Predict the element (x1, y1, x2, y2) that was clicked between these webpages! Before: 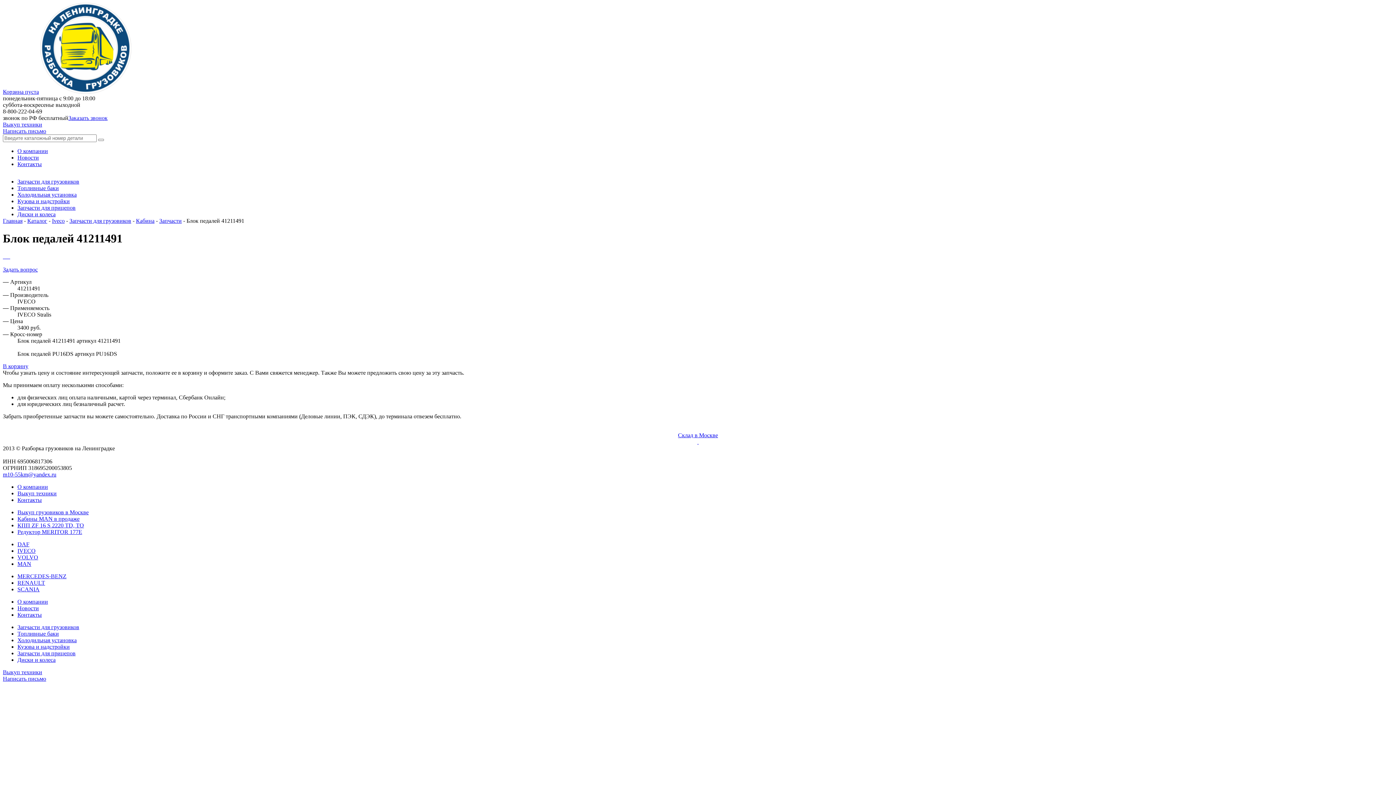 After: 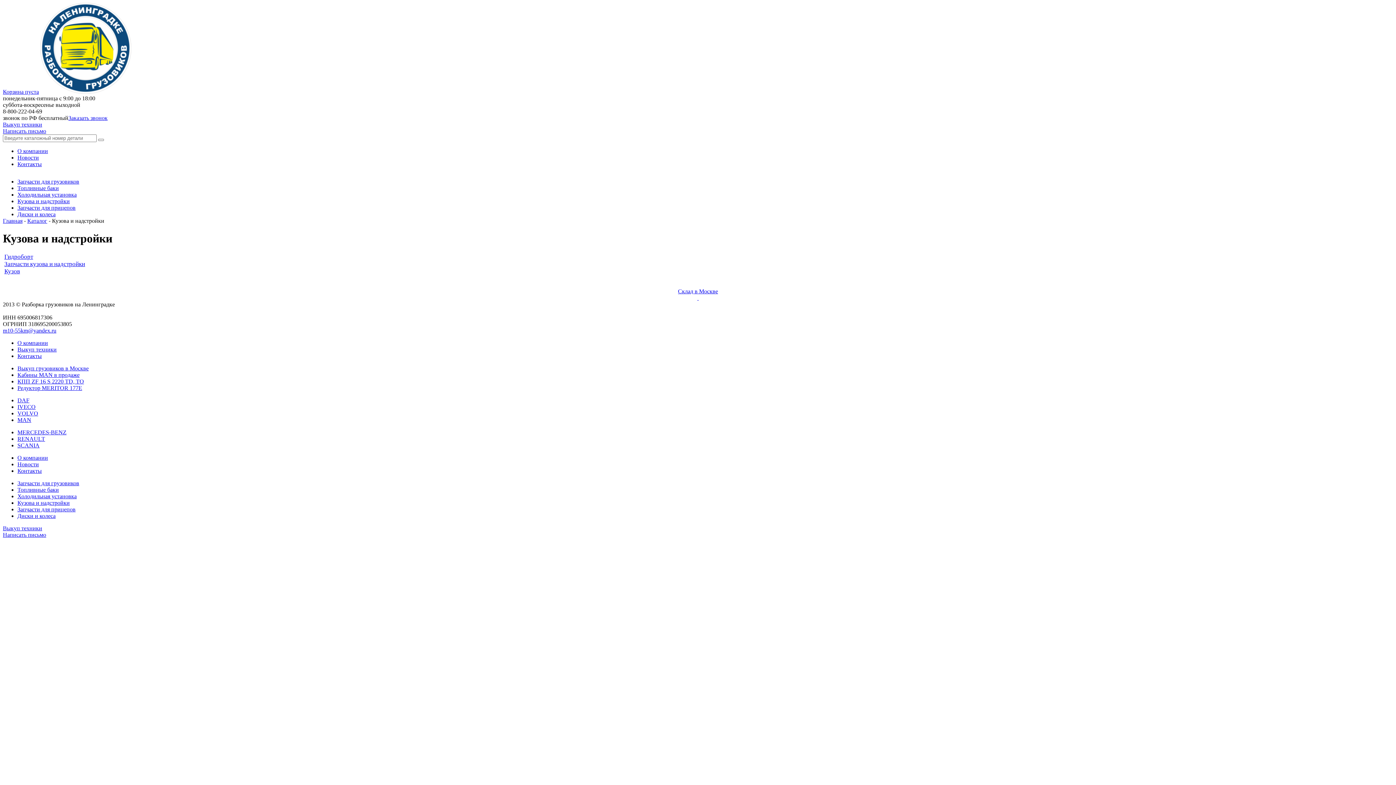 Action: label: Кузова и надстройки bbox: (17, 198, 69, 204)